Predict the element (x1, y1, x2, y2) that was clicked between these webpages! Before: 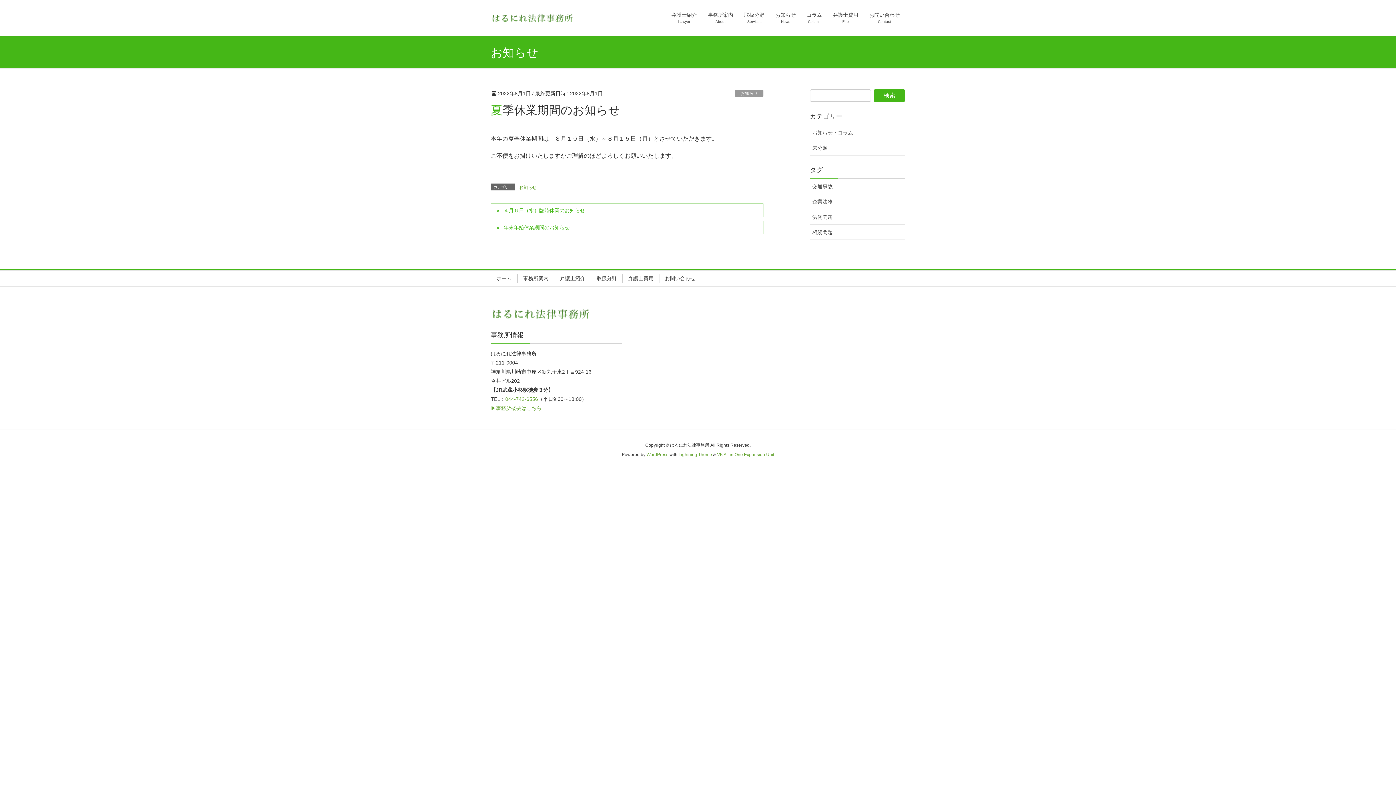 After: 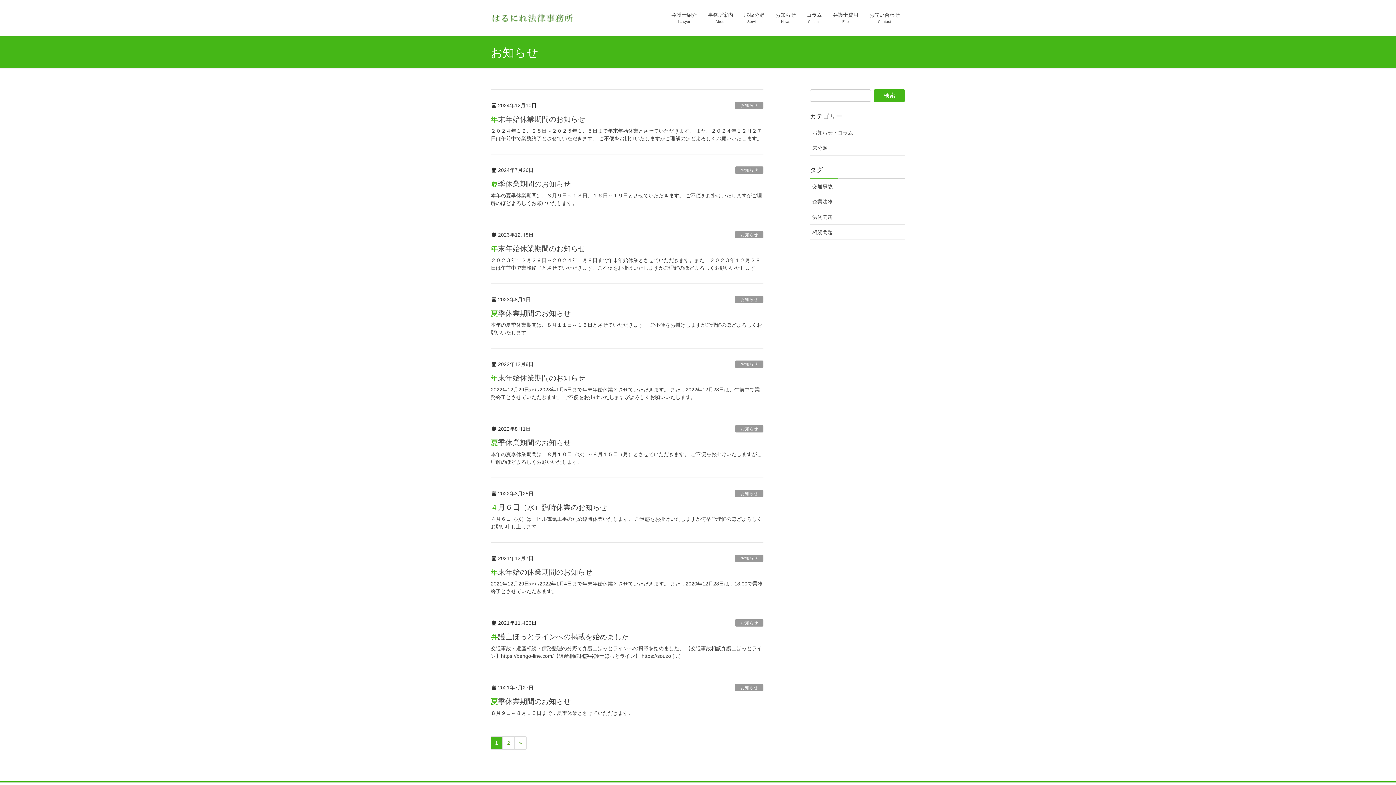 Action: label: お知らせ bbox: (735, 89, 763, 97)